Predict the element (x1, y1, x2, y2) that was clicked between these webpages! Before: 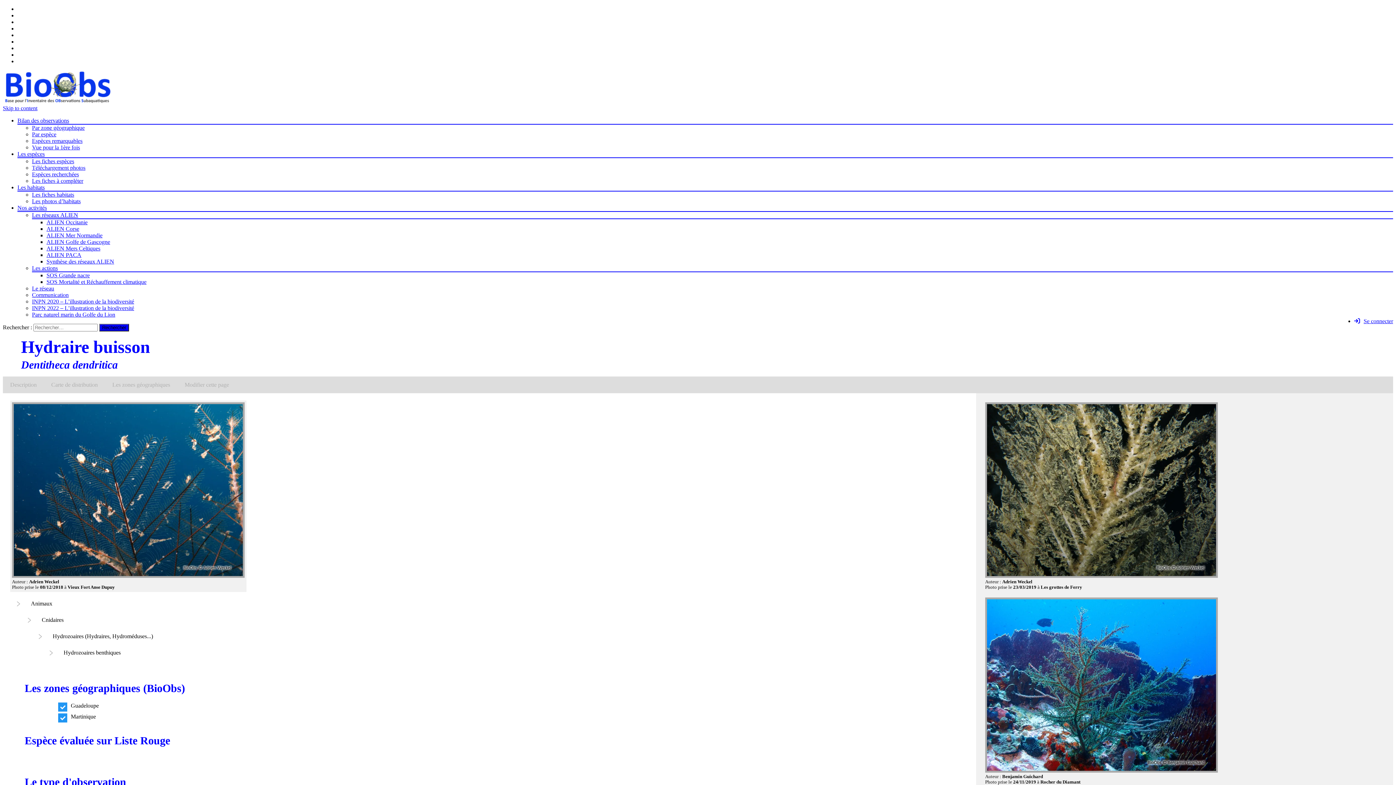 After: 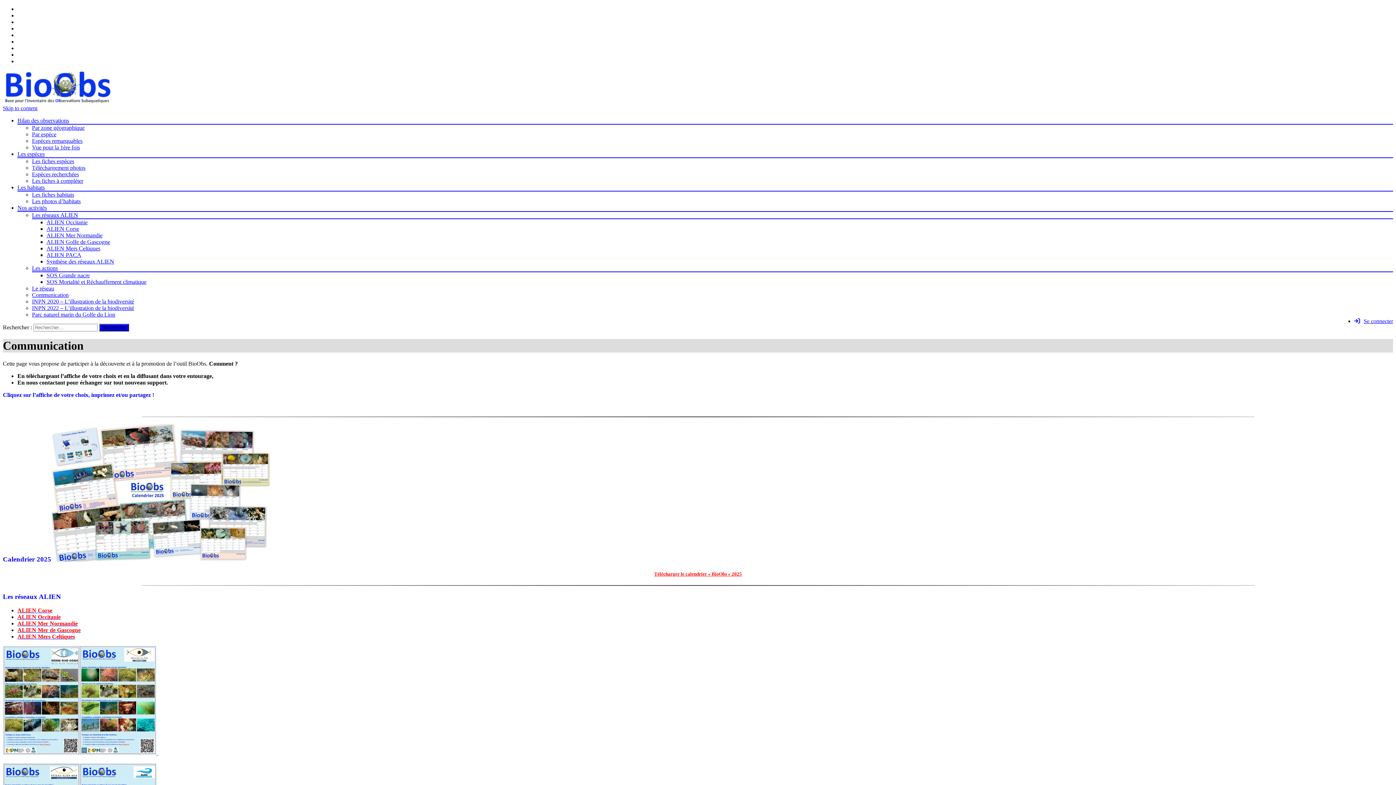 Action: label: Communication bbox: (32, 292, 68, 298)